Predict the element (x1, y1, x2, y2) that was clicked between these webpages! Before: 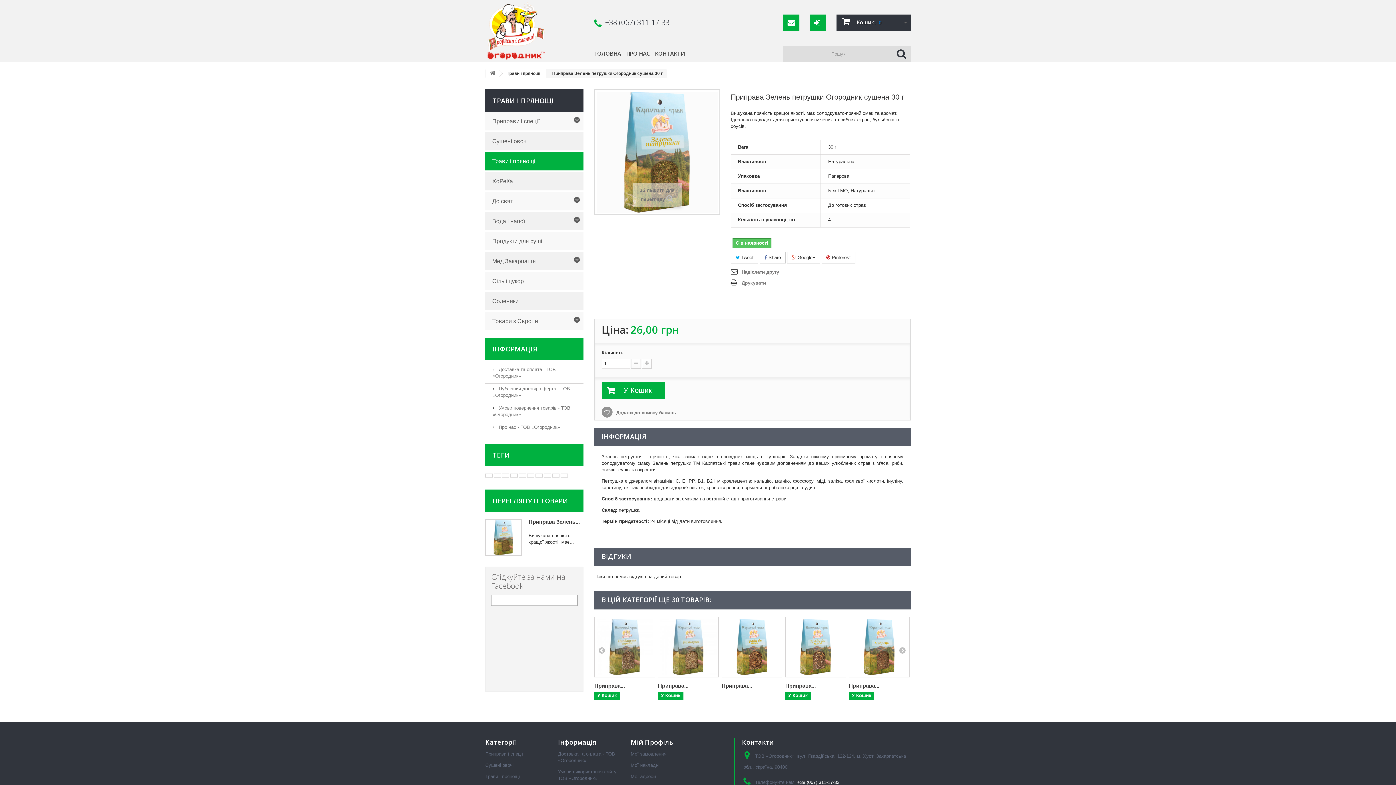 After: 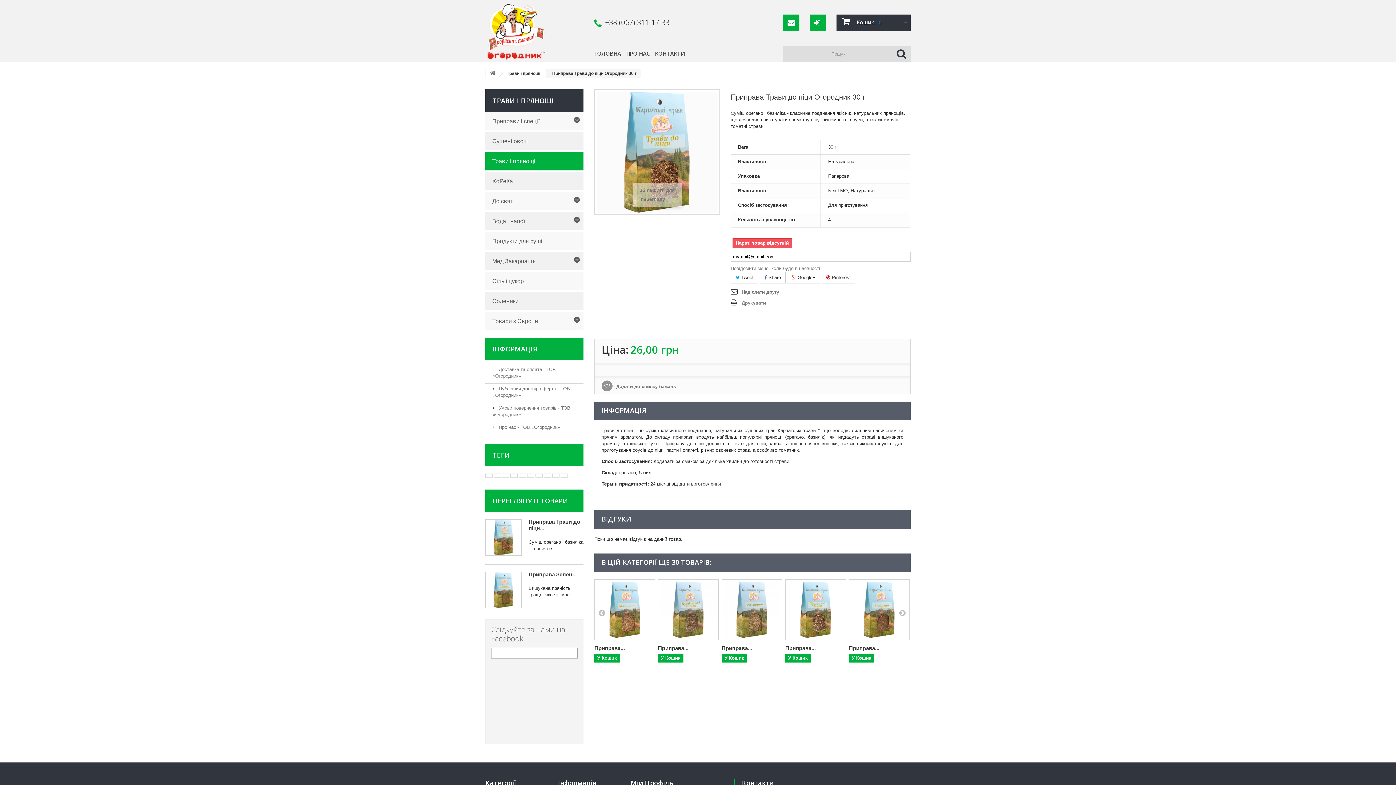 Action: bbox: (721, 617, 782, 677)